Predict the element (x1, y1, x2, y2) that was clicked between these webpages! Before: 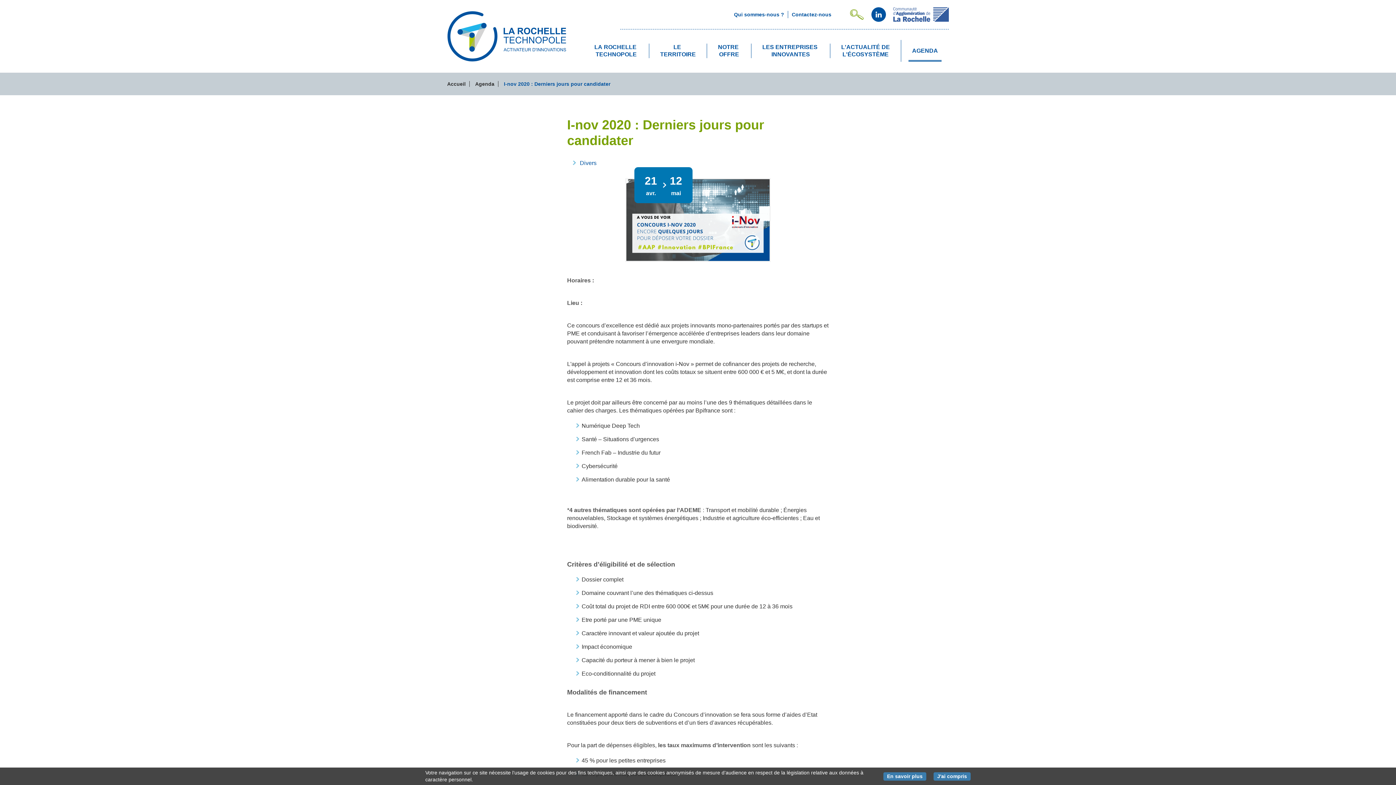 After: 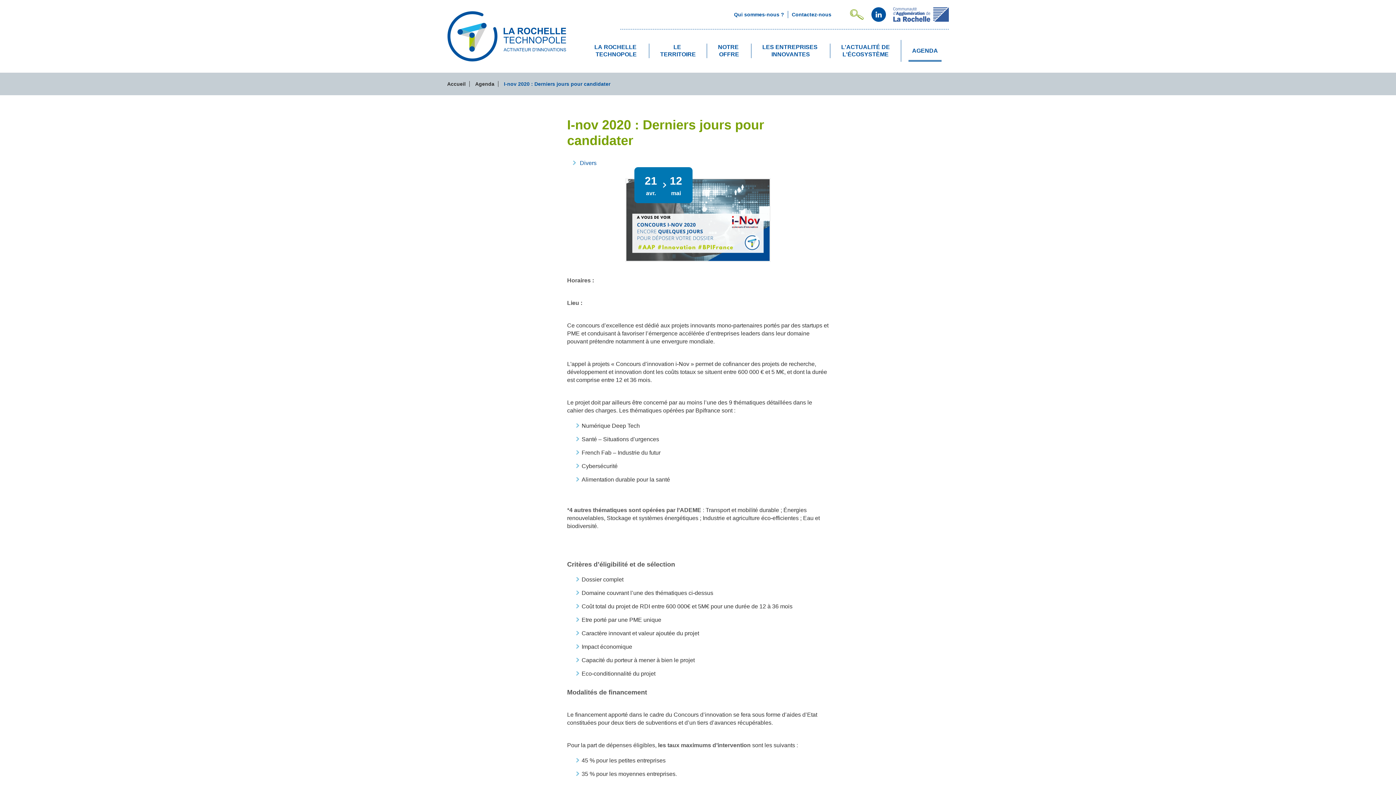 Action: bbox: (933, 772, 970, 780) label: J'ai compris
le message d'information sur les données personnelles